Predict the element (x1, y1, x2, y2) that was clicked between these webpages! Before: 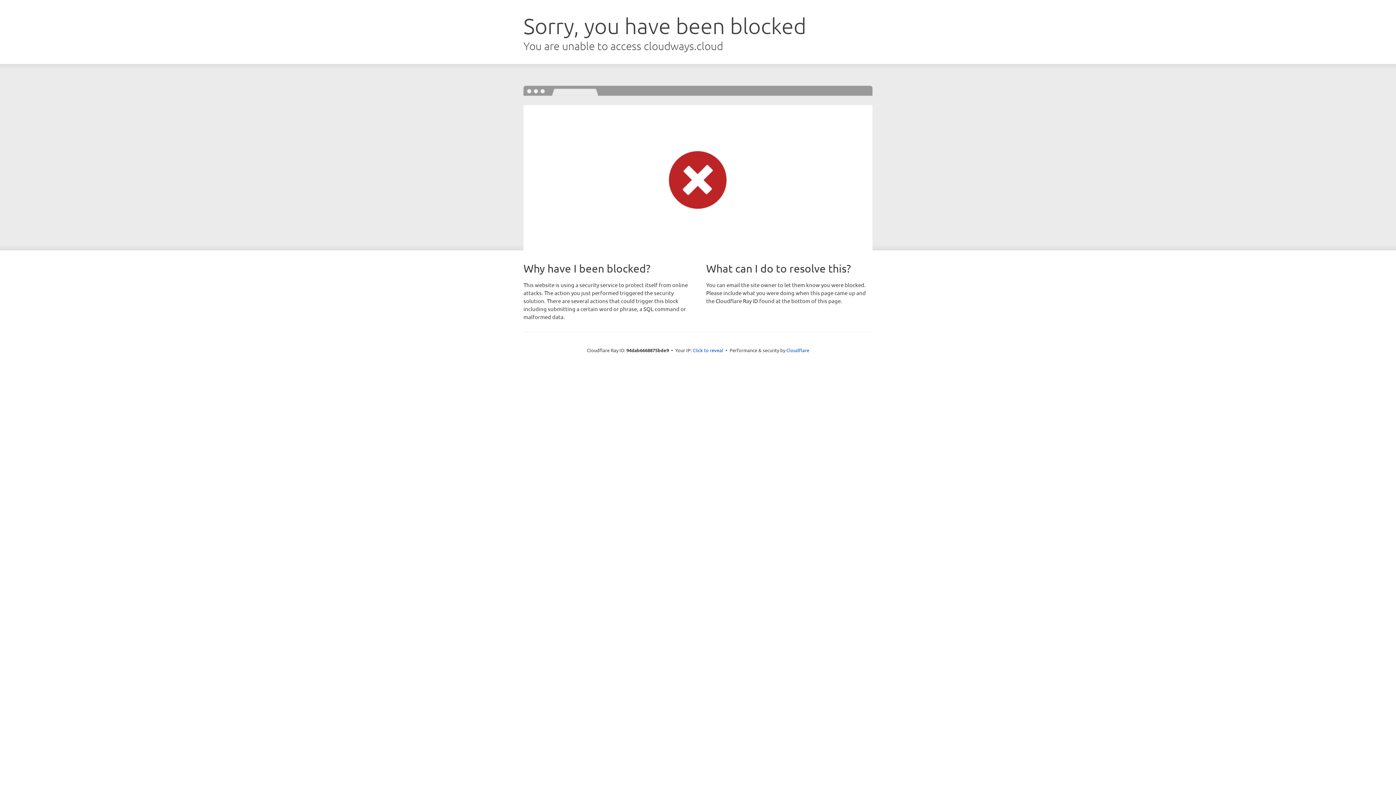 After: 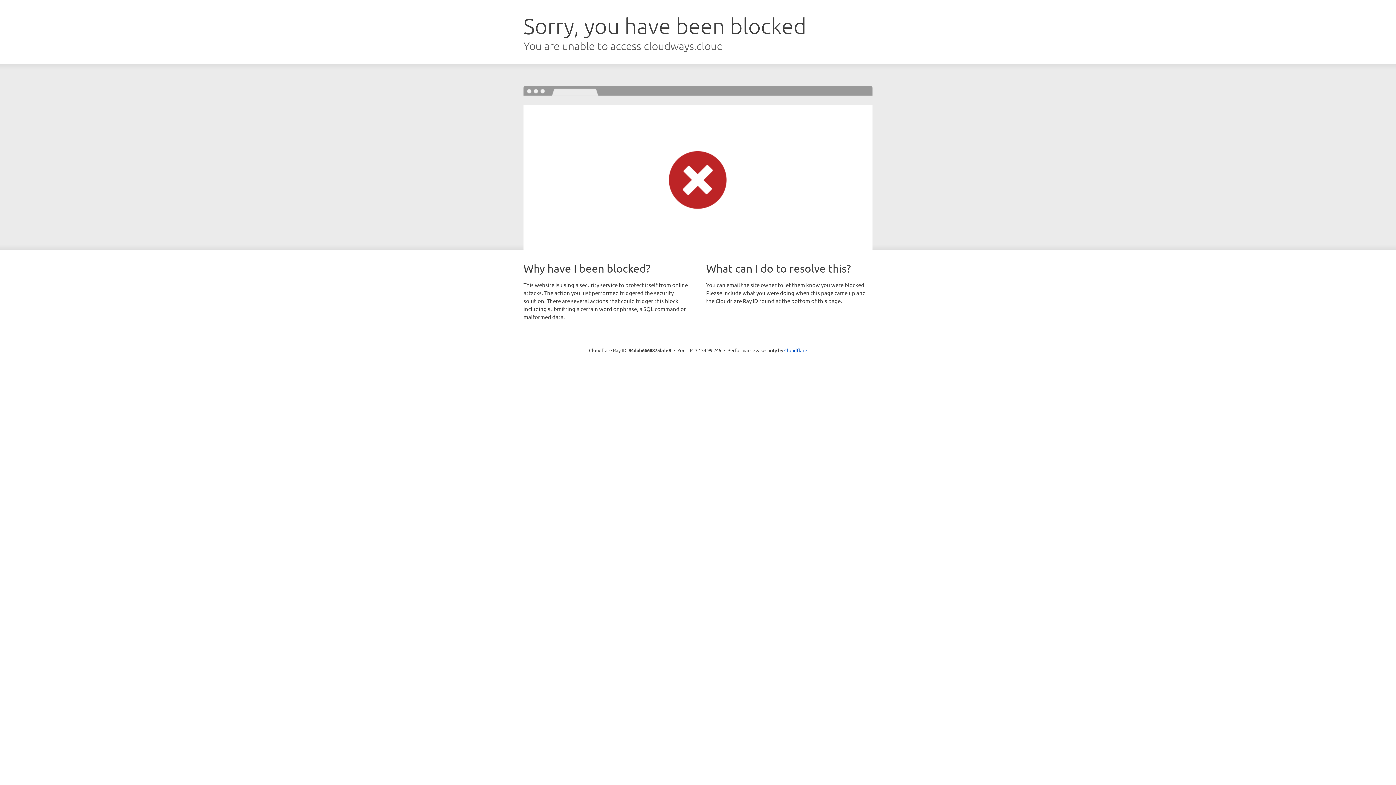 Action: bbox: (692, 346, 723, 353) label: Click to reveal